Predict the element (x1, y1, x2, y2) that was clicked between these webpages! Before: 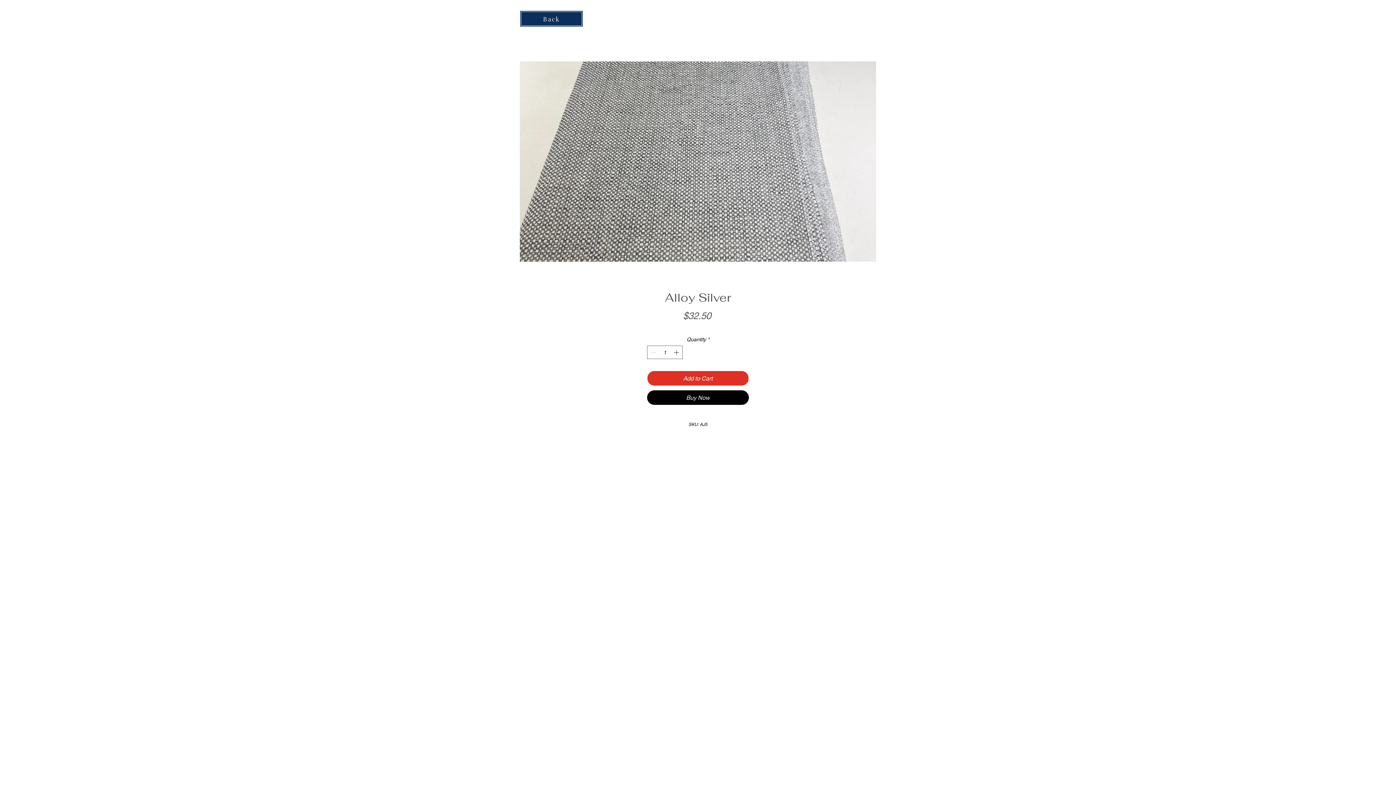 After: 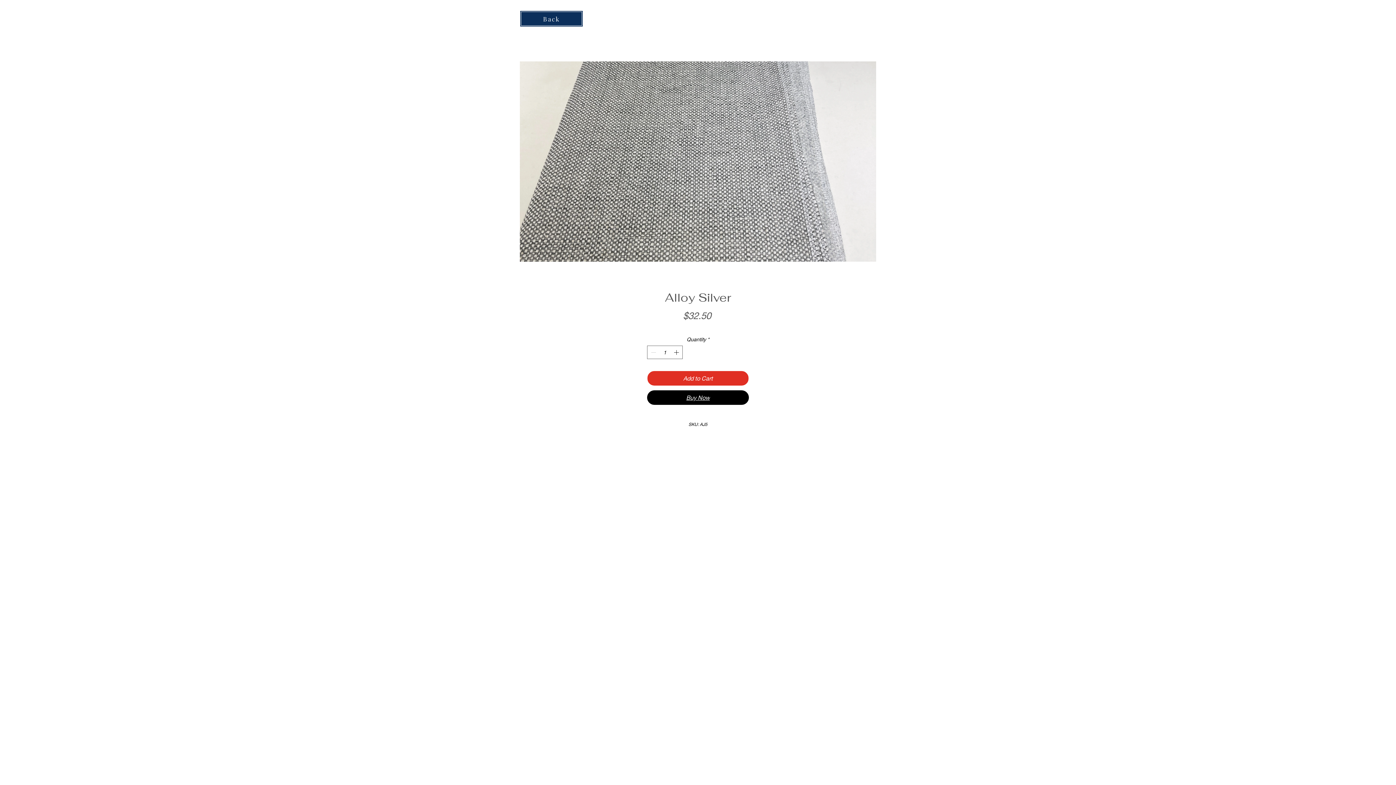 Action: label: Buy Now bbox: (647, 390, 749, 405)